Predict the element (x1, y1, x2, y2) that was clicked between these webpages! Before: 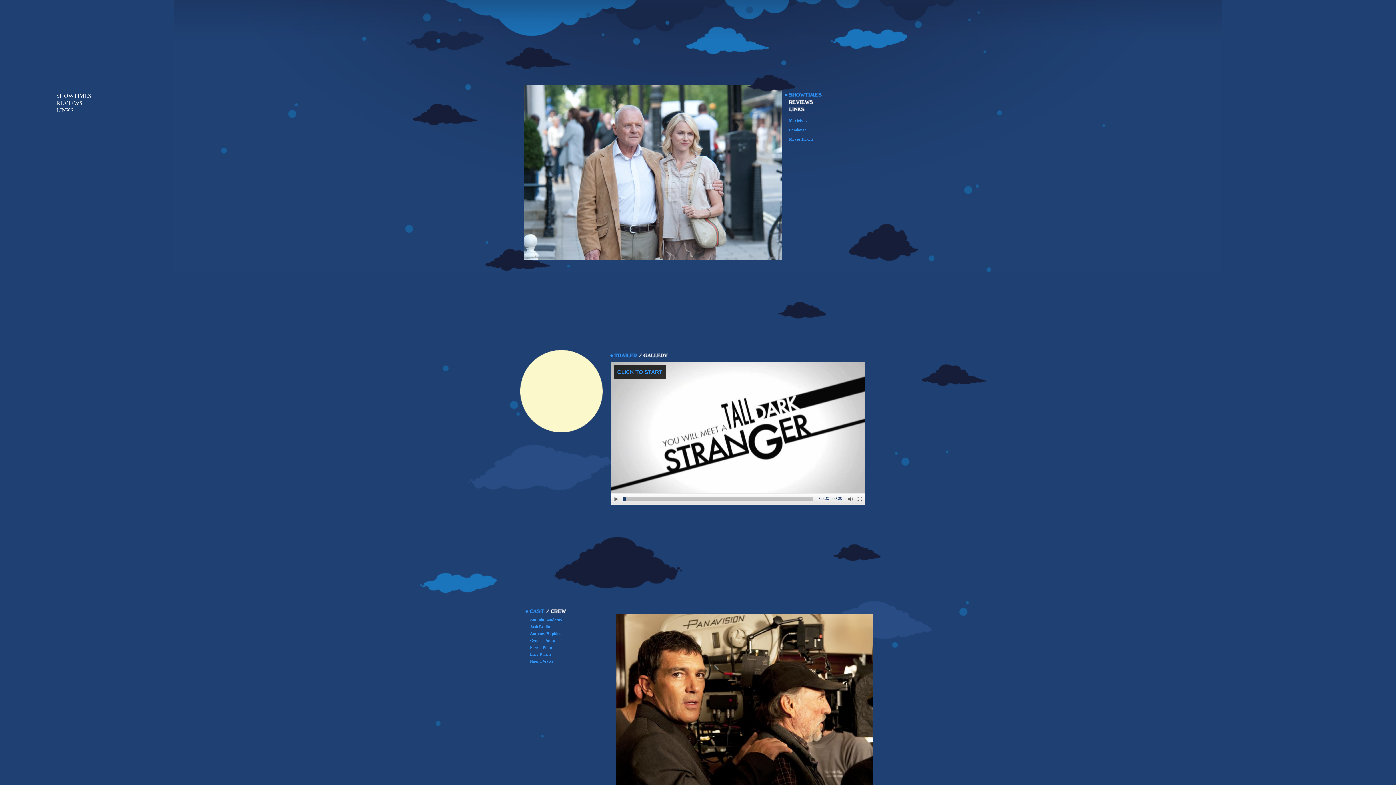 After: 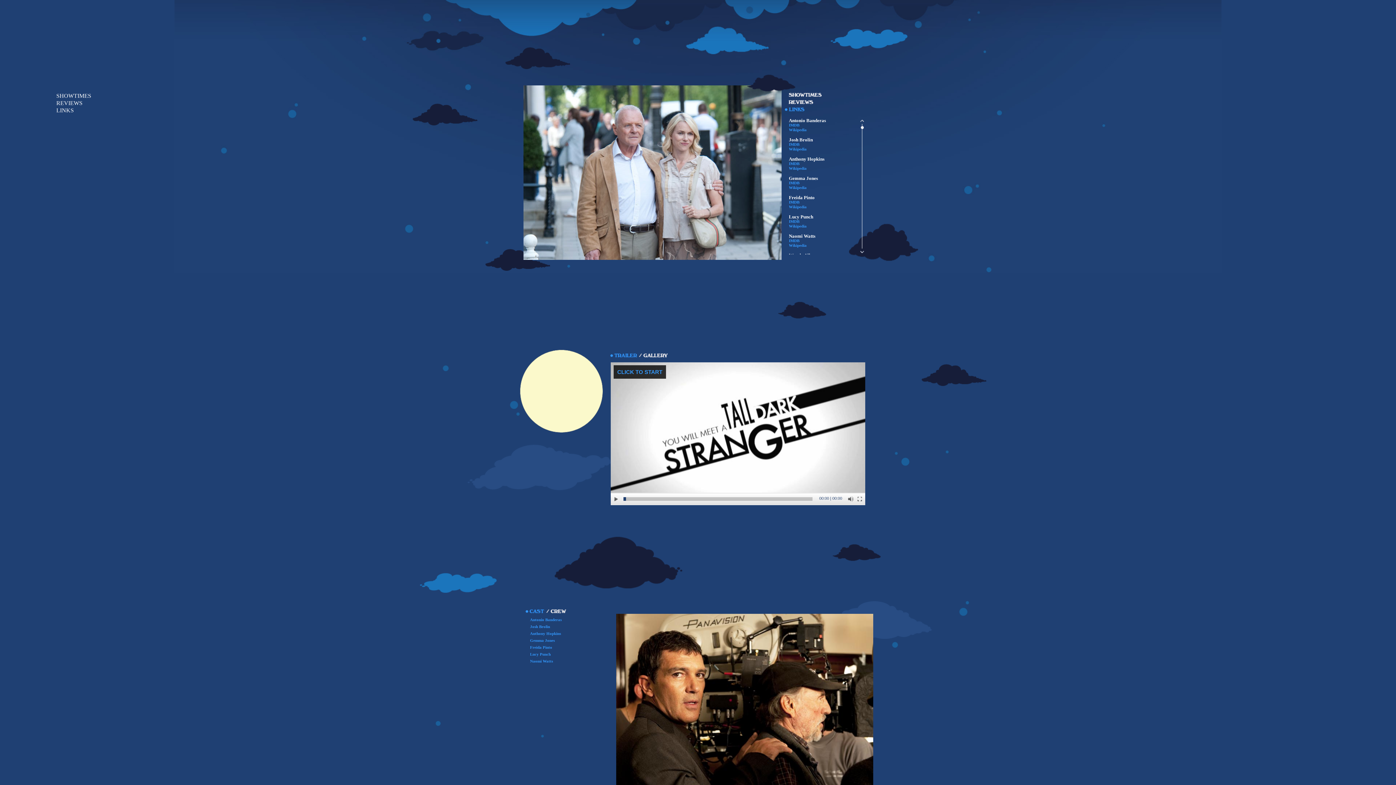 Action: bbox: (783, 107, 805, 111) label: LINKS